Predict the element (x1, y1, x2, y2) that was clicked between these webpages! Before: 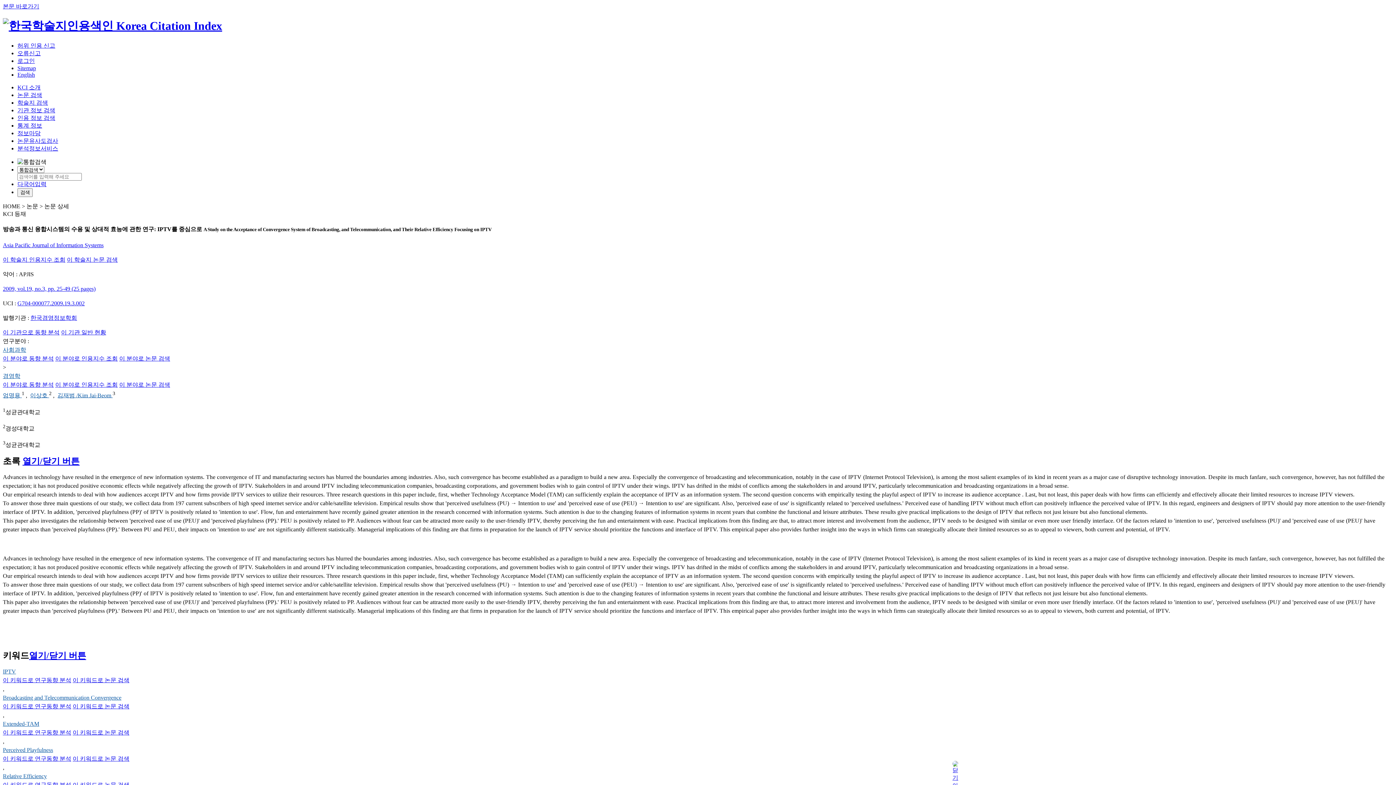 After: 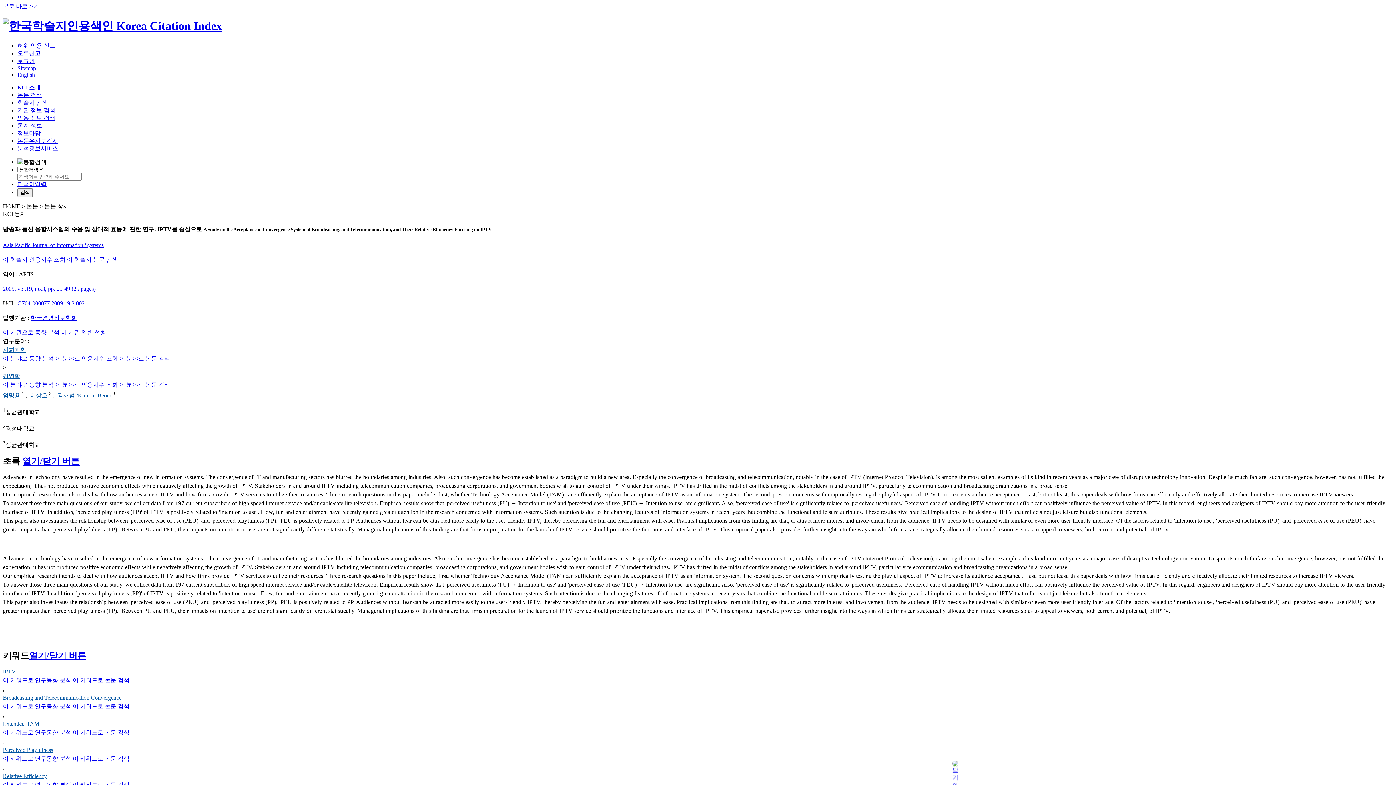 Action: label: 이 키워드로 연구동향 분석 bbox: (2, 756, 71, 762)